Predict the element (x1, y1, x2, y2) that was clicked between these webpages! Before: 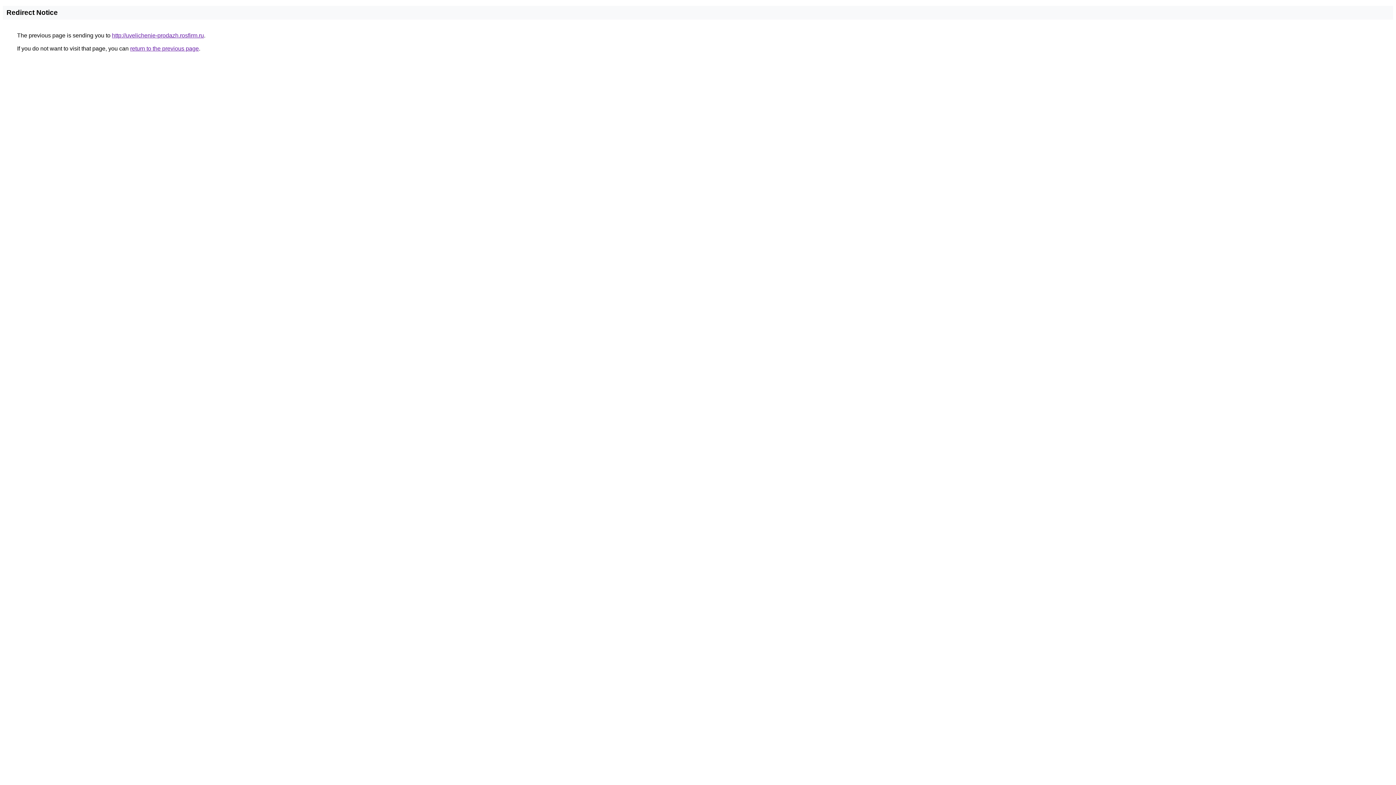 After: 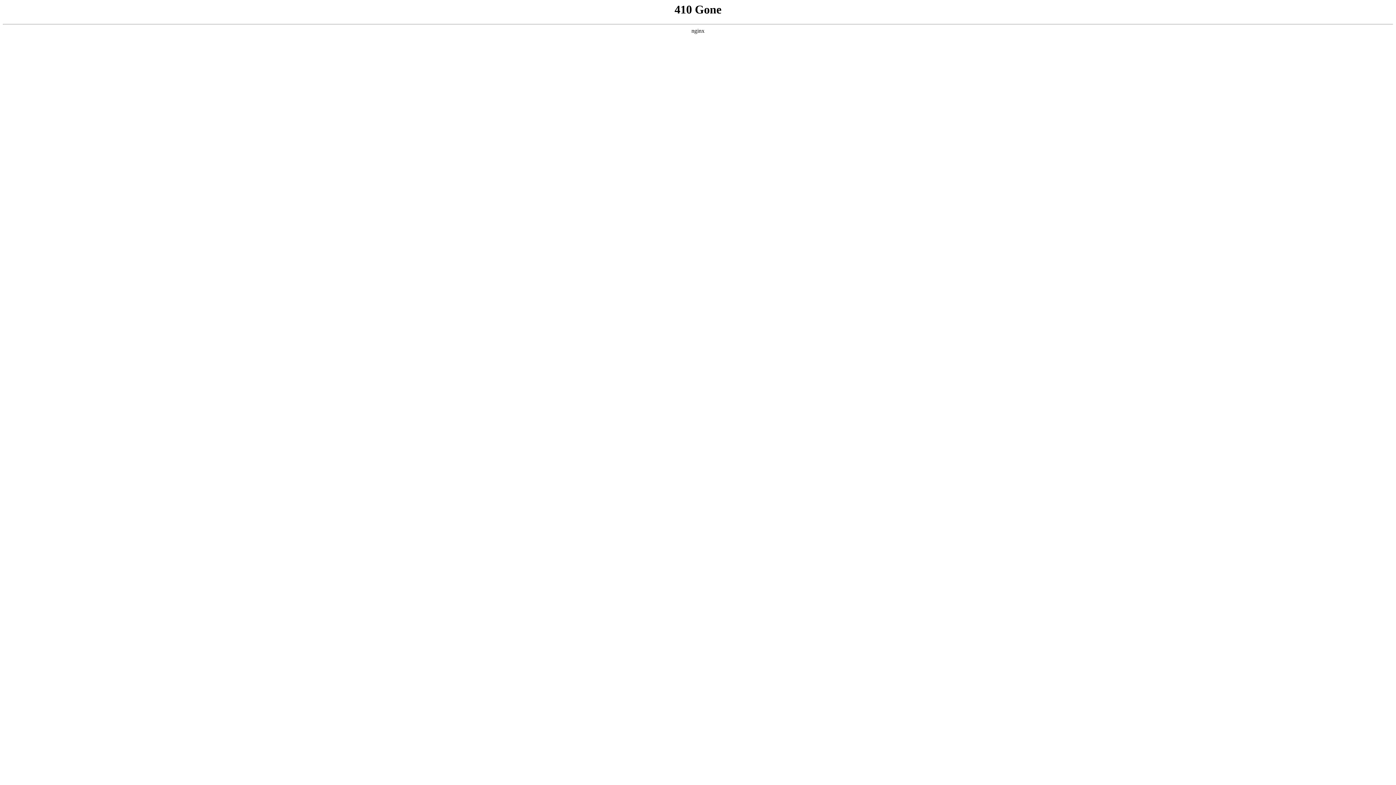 Action: bbox: (112, 32, 204, 38) label: http://uvelichenie-prodazh.rosfirm.ru